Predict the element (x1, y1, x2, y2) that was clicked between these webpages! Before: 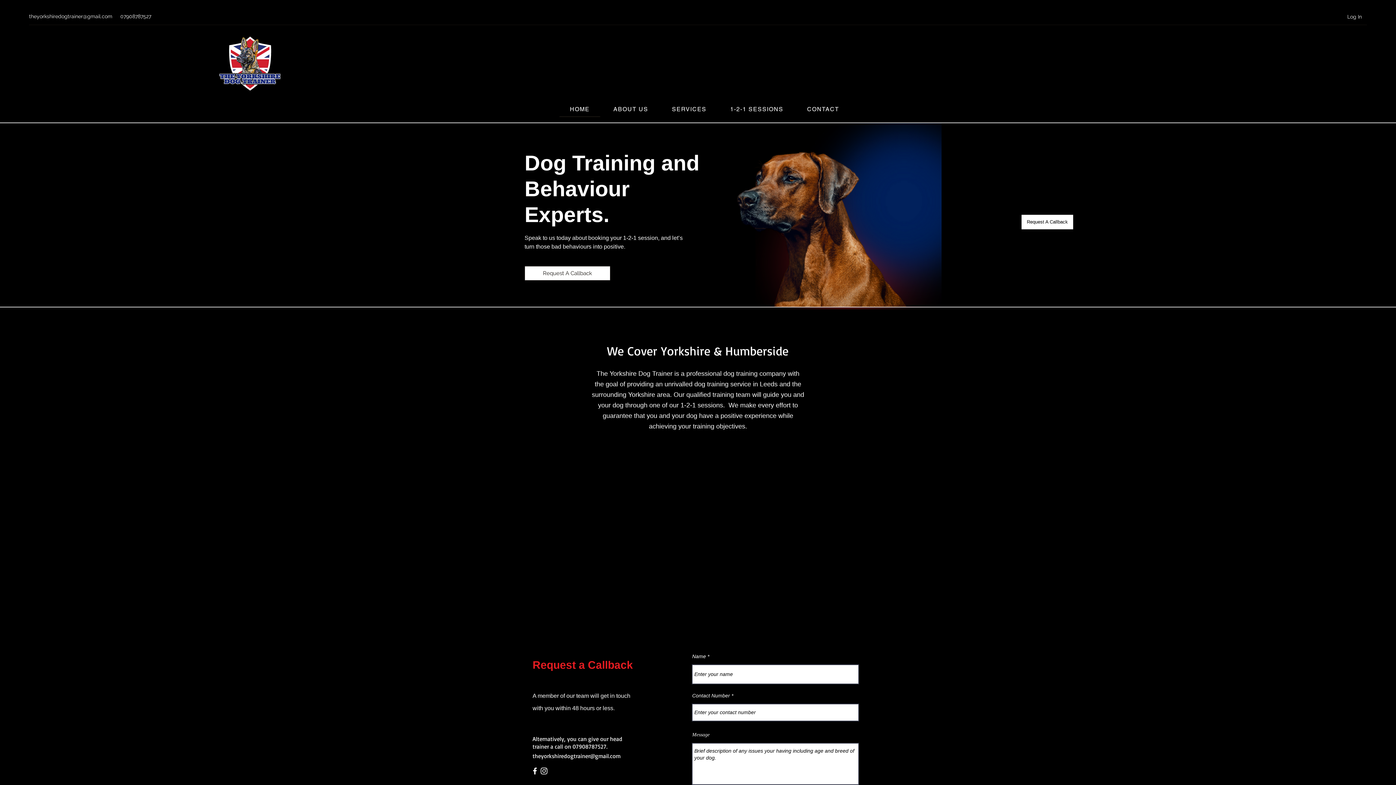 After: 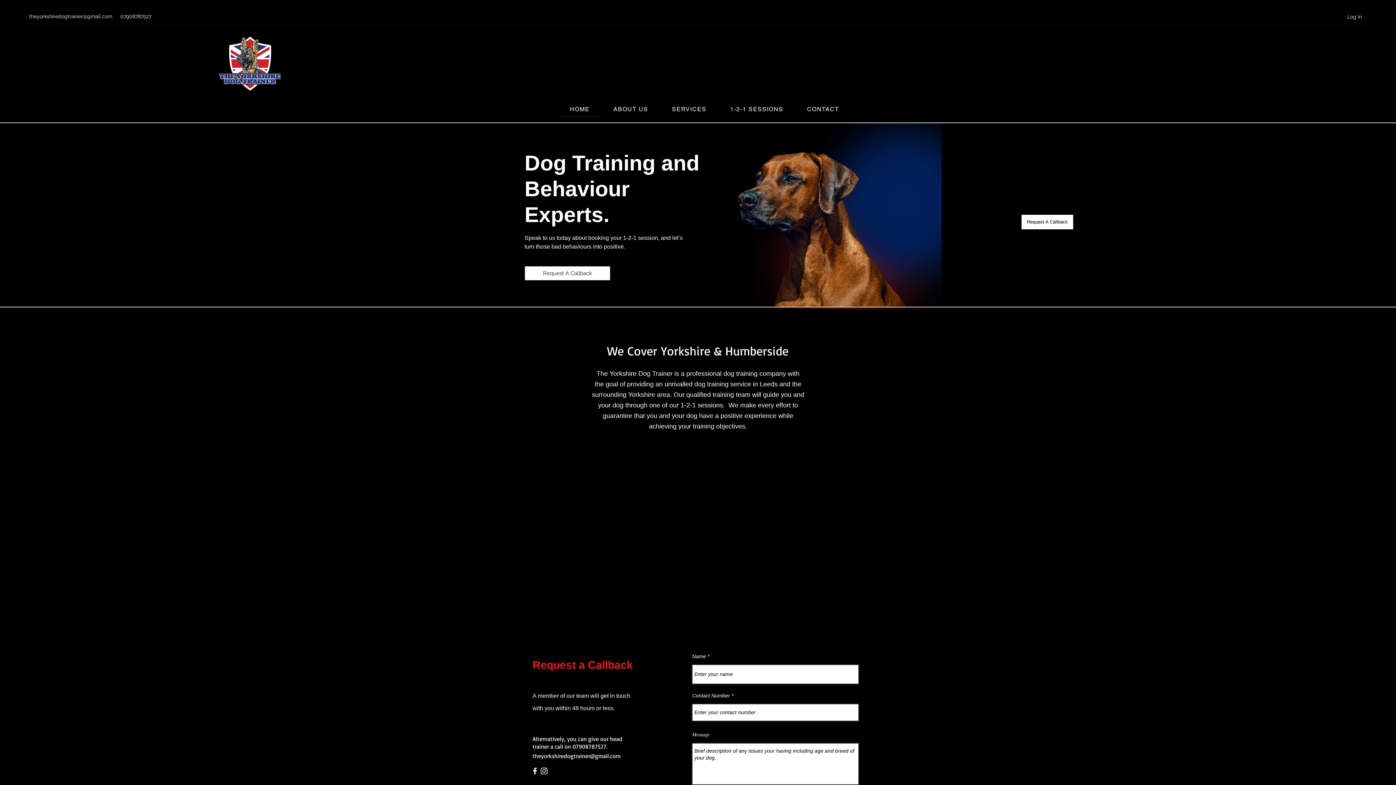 Action: label: Facebook bbox: (530, 766, 539, 776)